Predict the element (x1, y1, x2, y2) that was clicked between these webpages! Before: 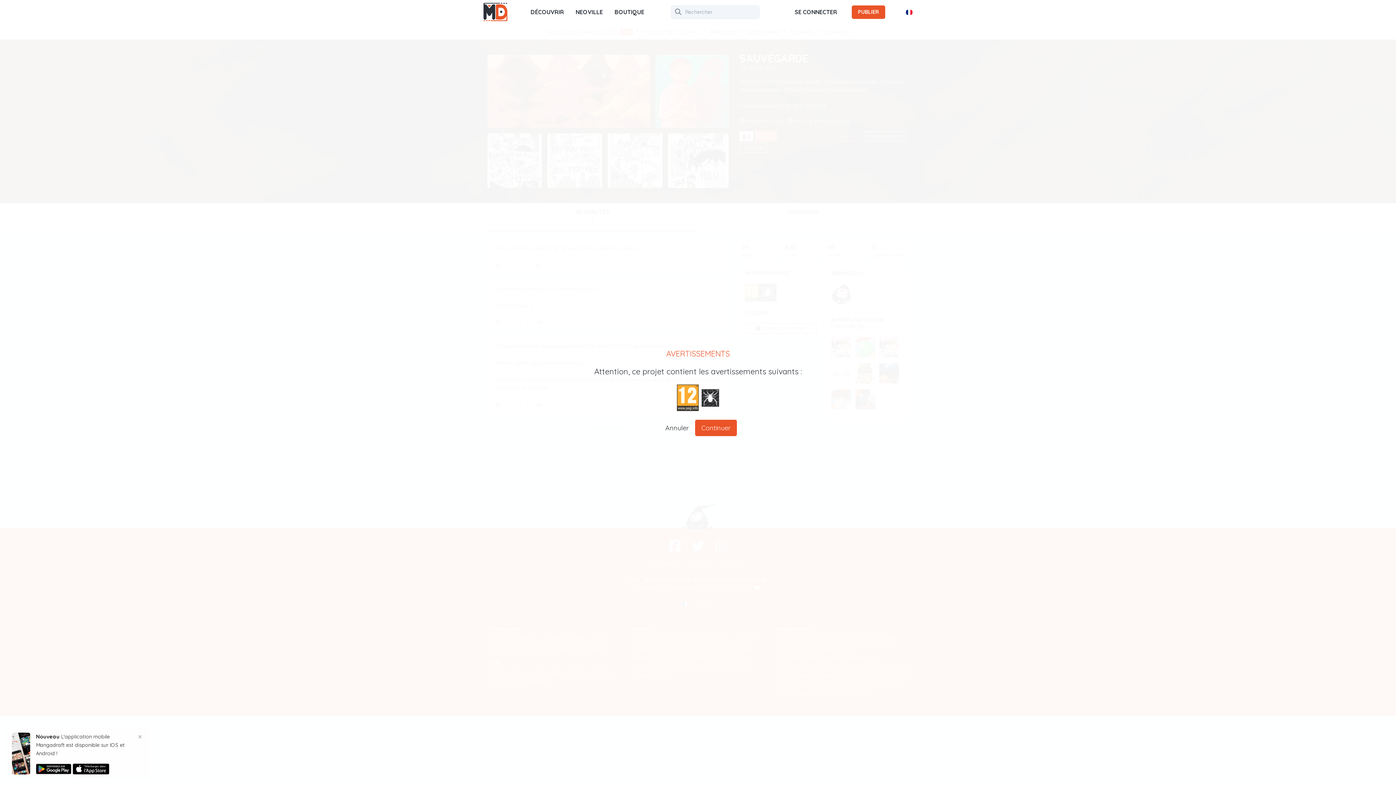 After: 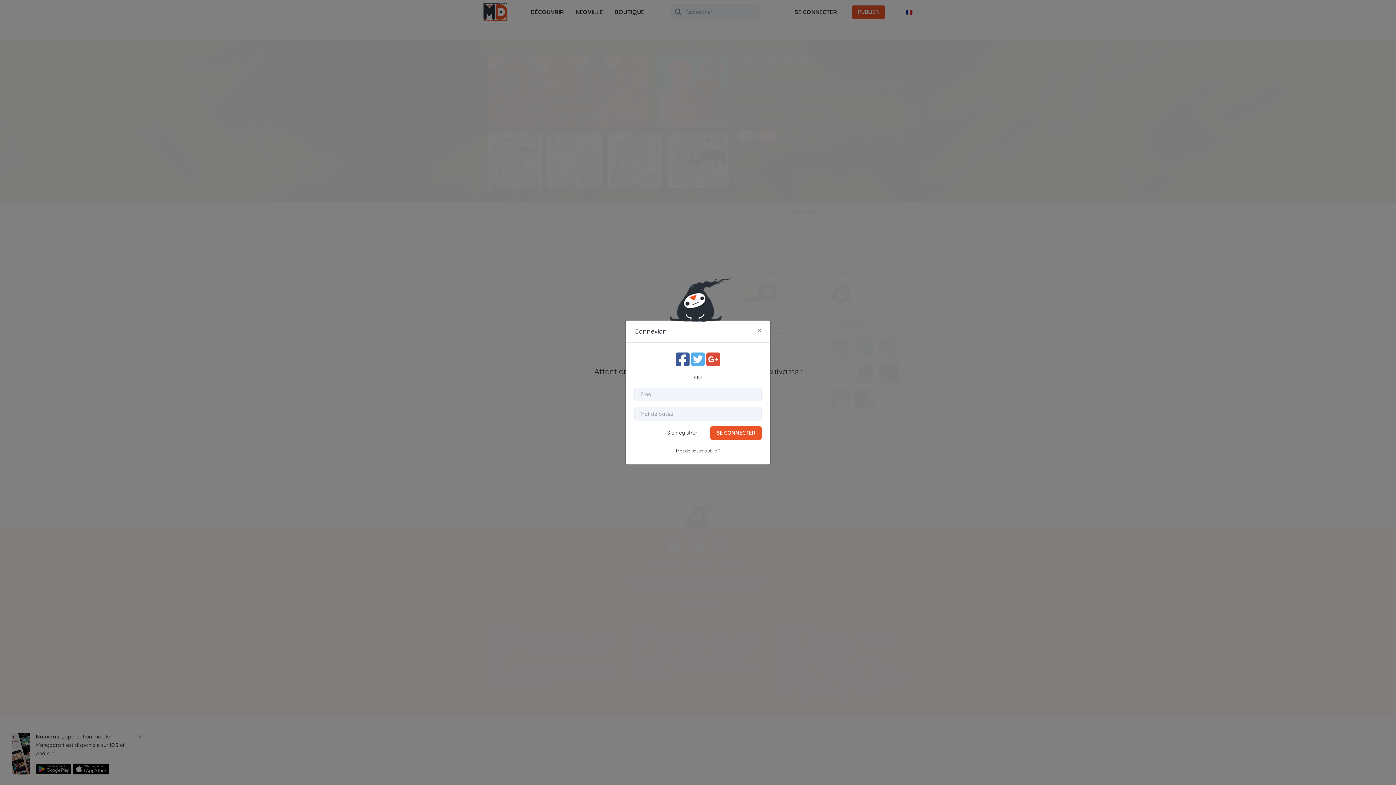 Action: label: SE CONNECTER bbox: (789, 4, 843, 19)